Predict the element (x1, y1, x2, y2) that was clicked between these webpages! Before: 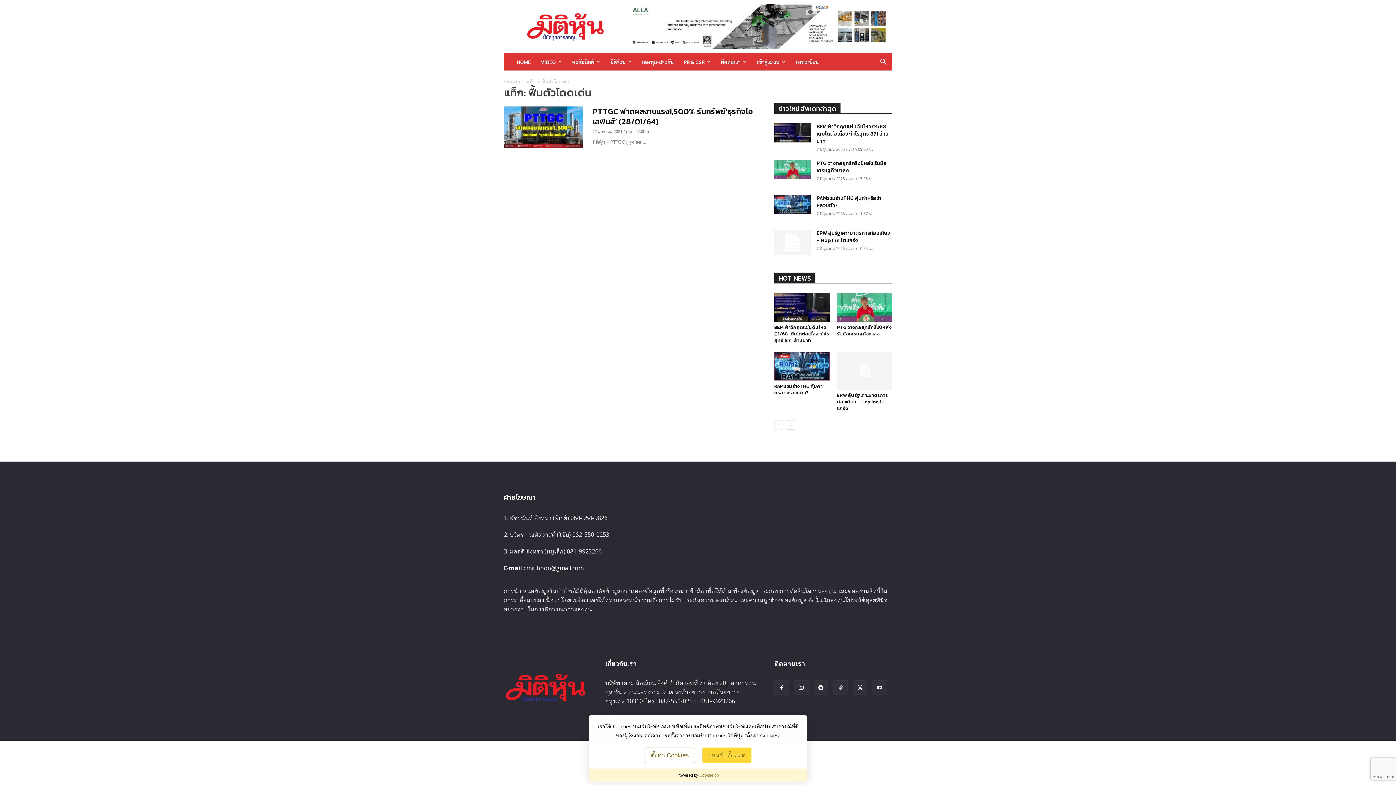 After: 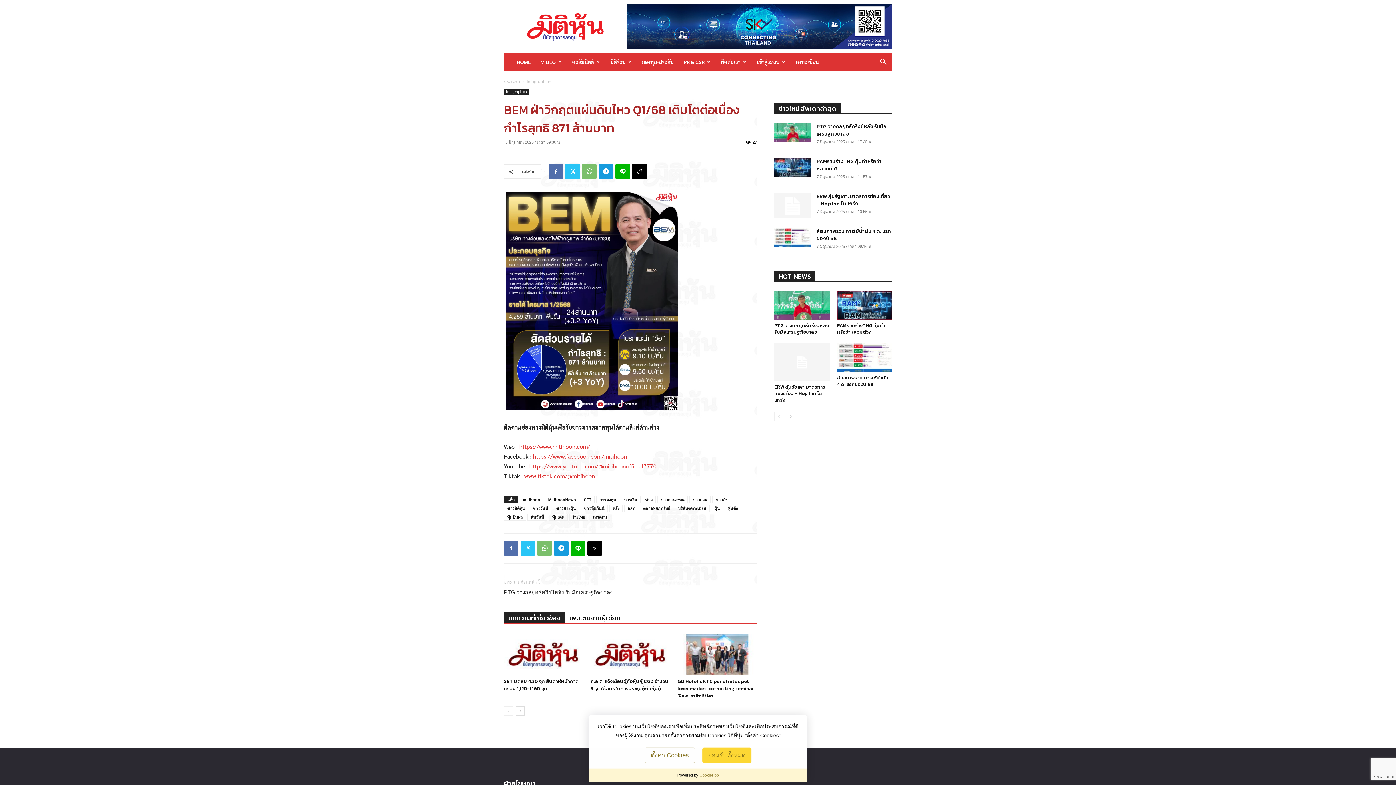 Action: bbox: (774, 324, 829, 344) label: BEM ฝ่าวิกฤตแผ่นดินไหว Q1/68 เติบโตต่อเนื่อง กำไรสุทธิ 871 ล้านบาท